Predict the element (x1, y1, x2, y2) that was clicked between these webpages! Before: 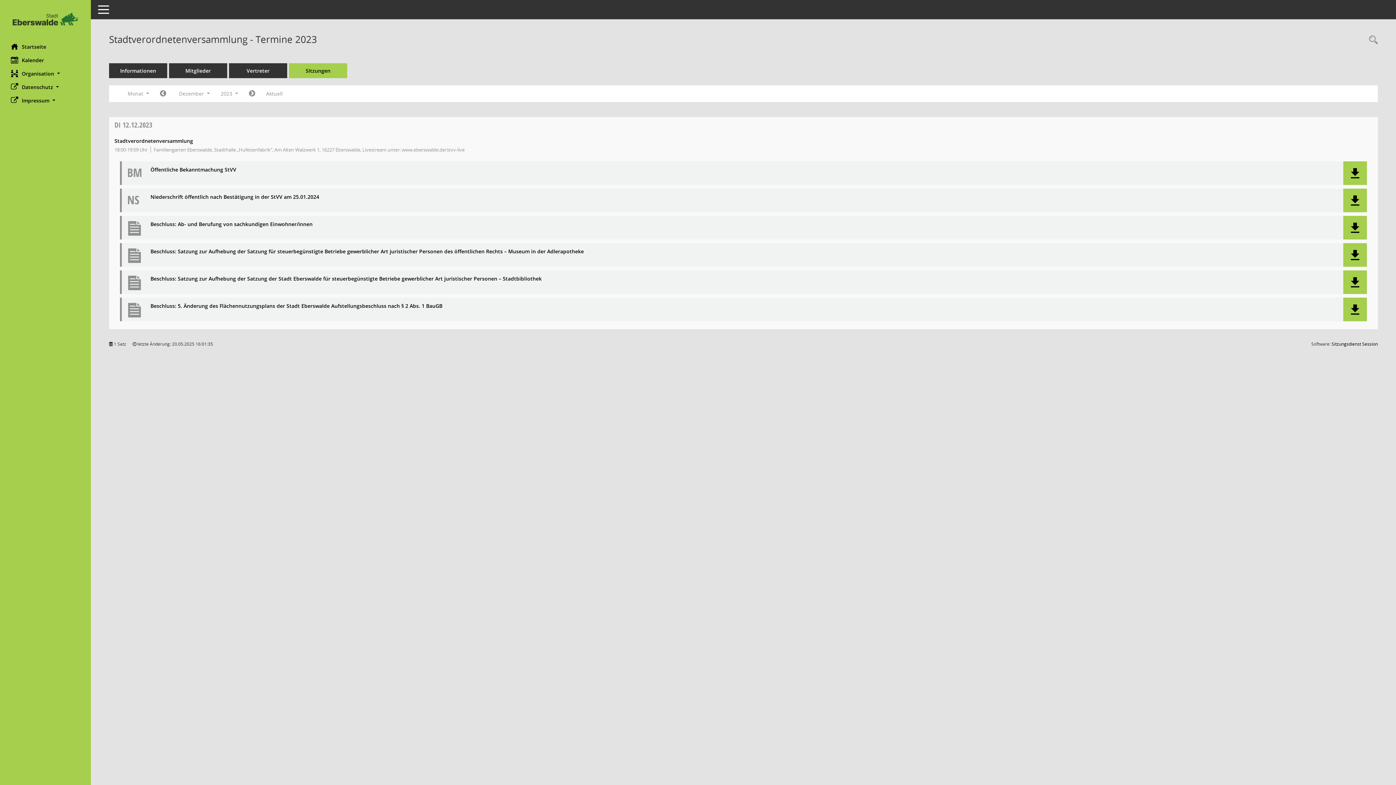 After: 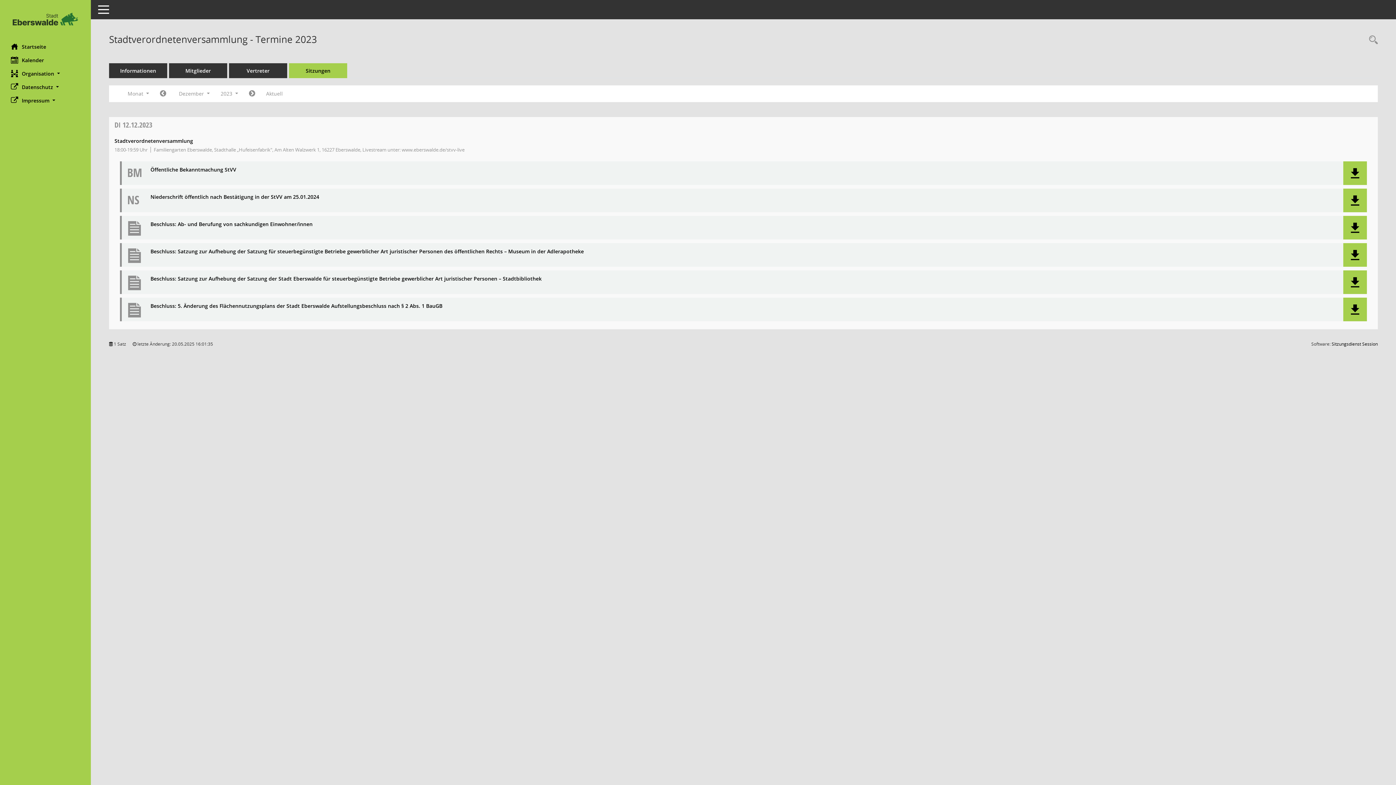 Action: bbox: (114, 120, 152, 129) label: DI 12.12.2023